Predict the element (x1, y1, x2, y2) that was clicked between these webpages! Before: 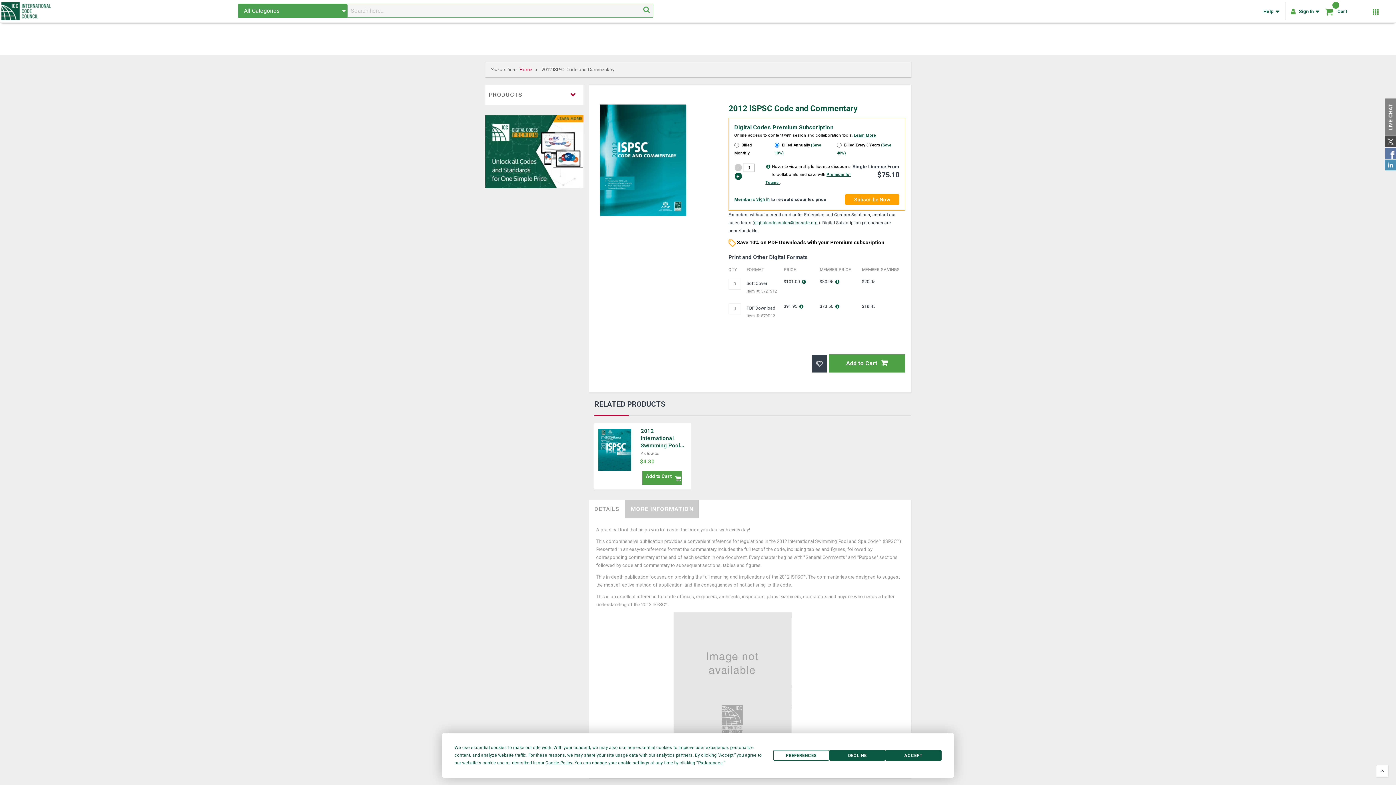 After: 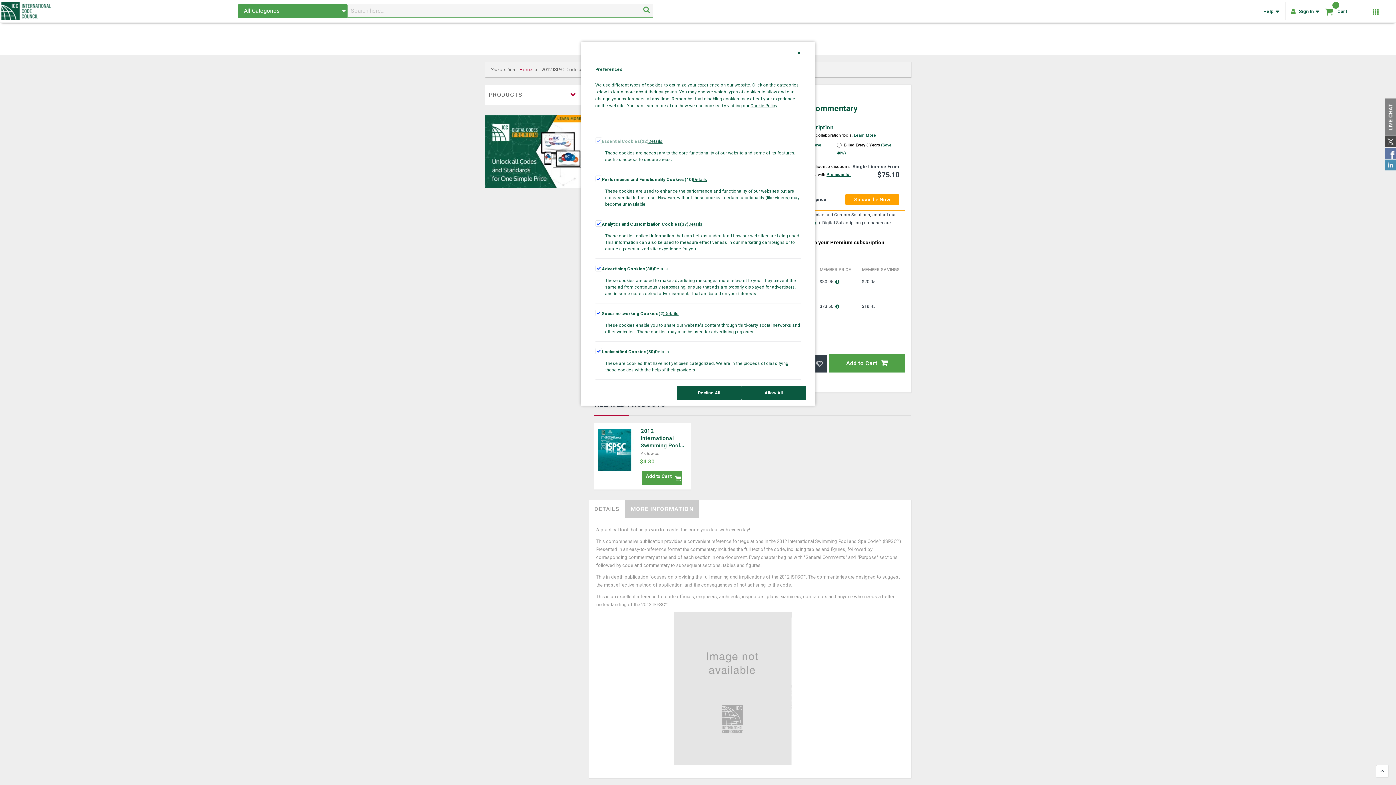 Action: bbox: (698, 760, 723, 765) label: Preferences